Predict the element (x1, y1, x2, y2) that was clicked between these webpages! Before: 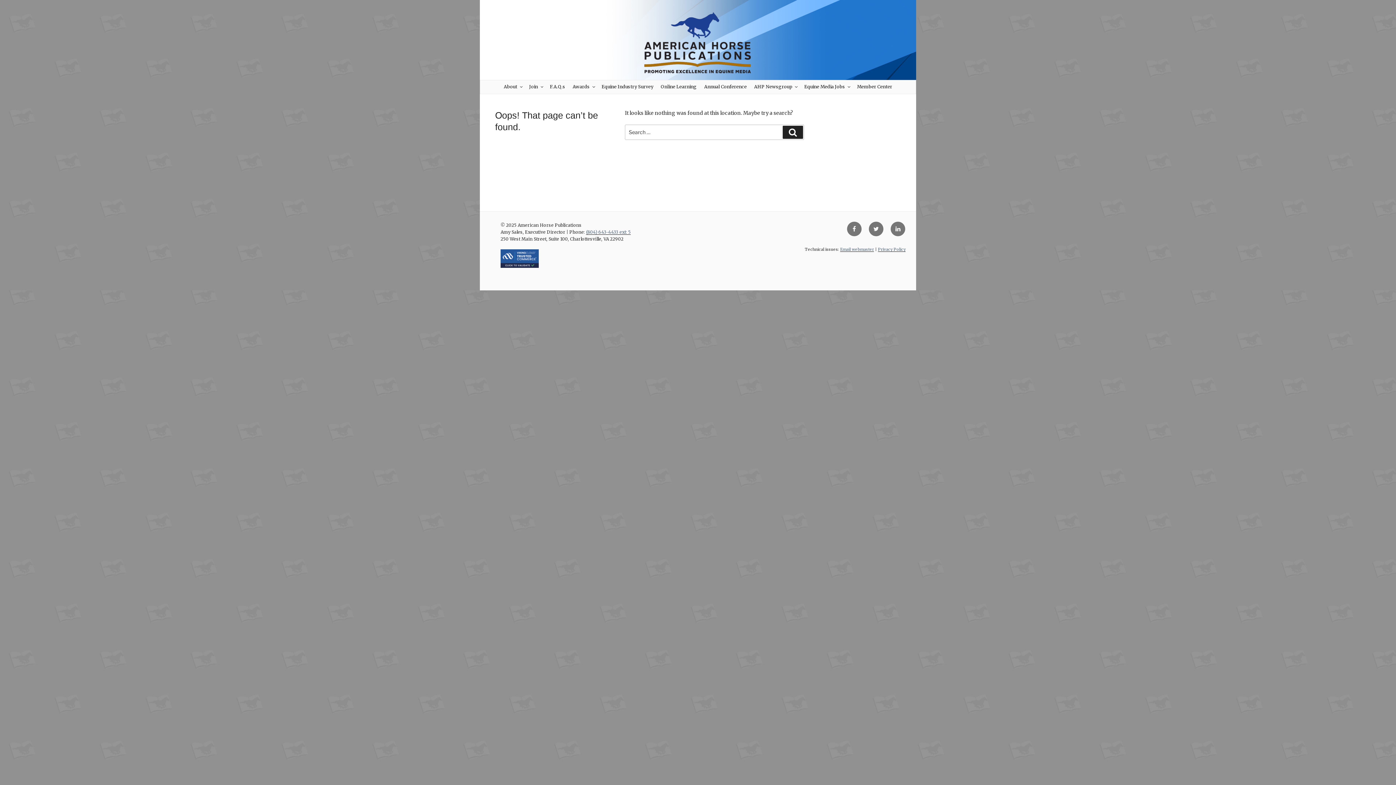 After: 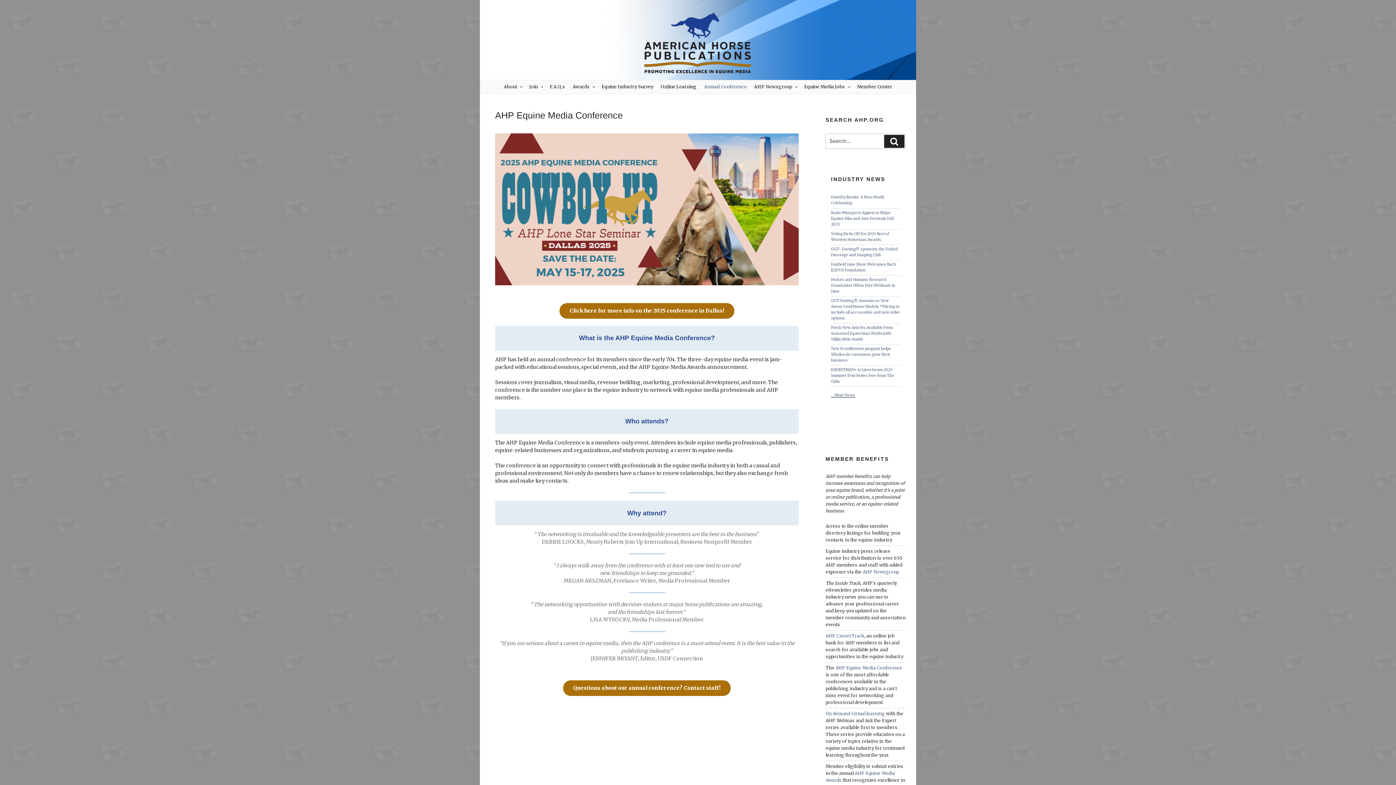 Action: label: Annual Conference bbox: (701, 83, 750, 90)